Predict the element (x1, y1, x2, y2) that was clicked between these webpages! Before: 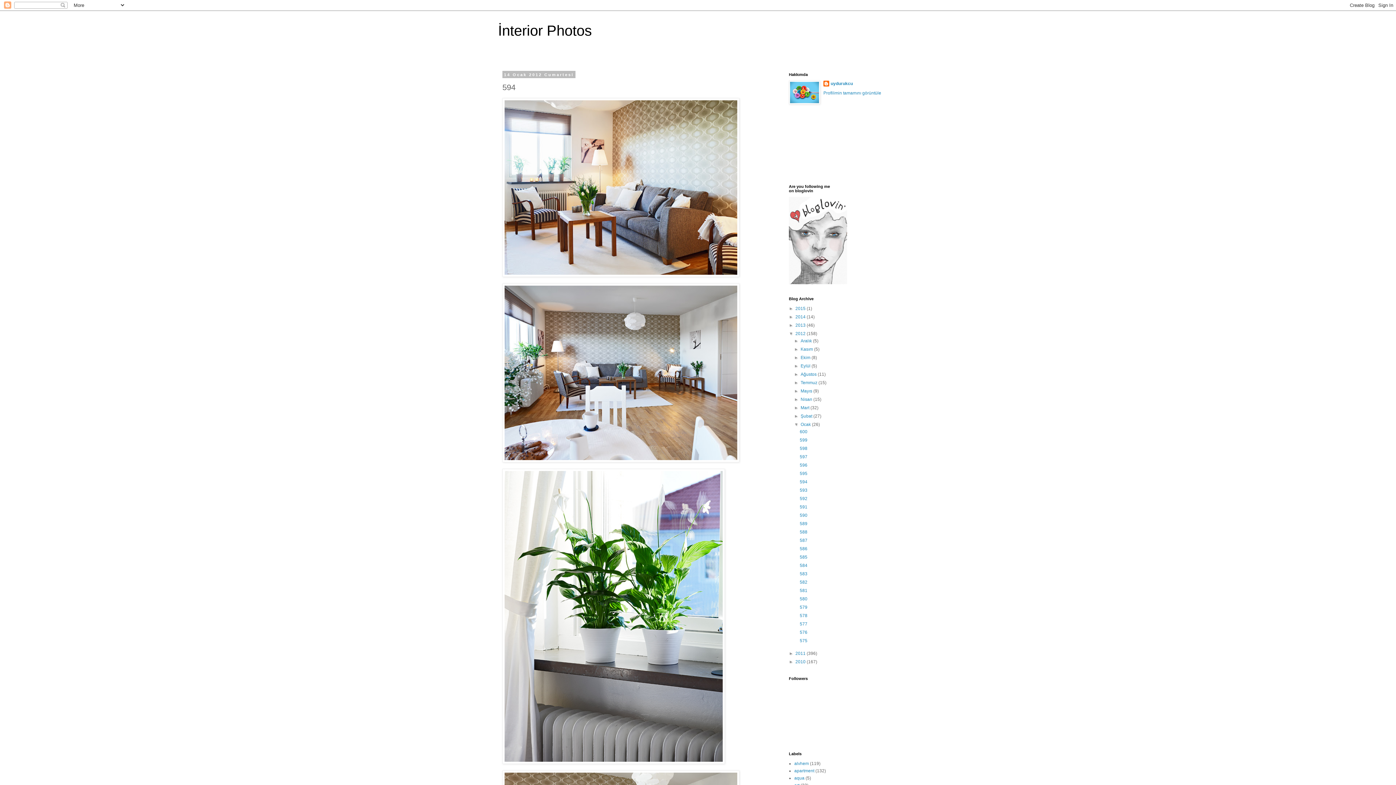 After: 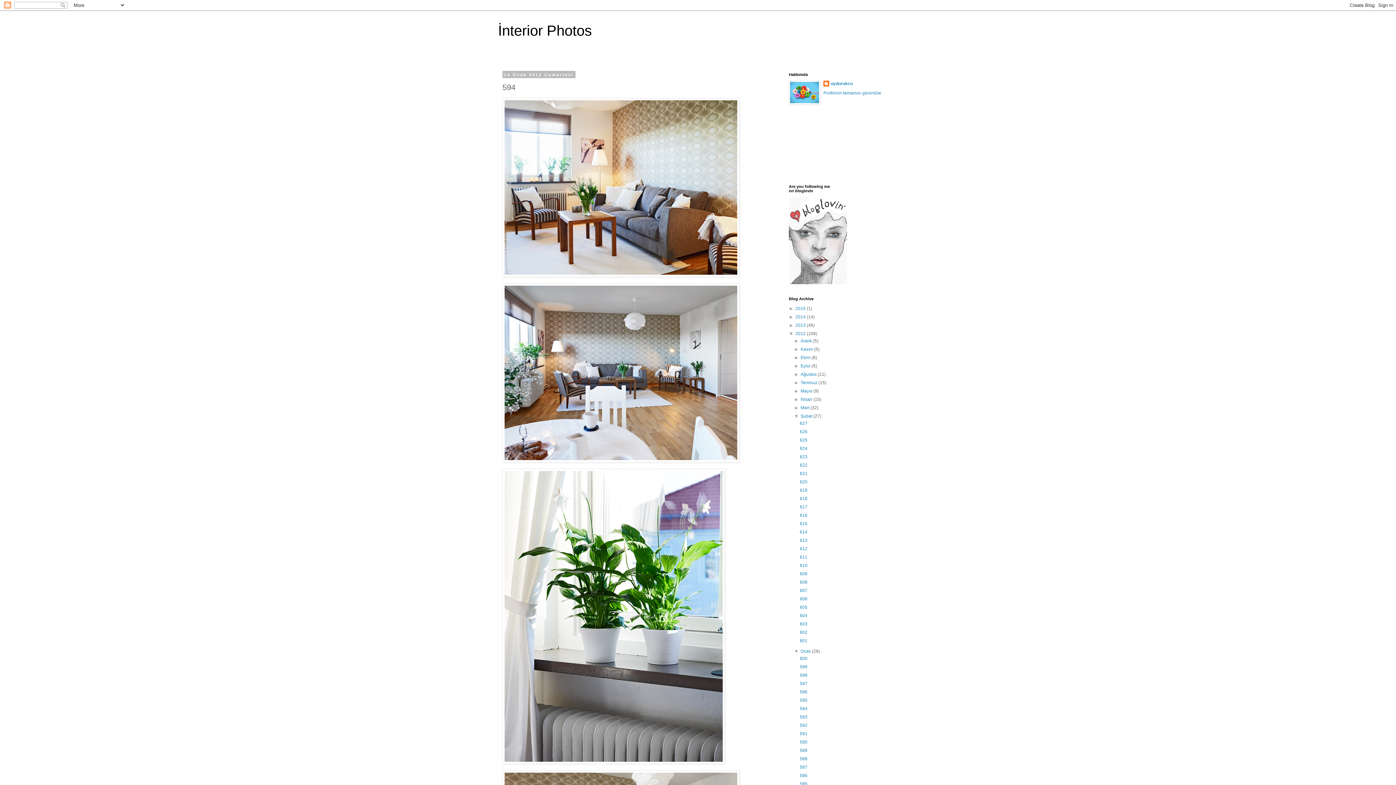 Action: bbox: (794, 413, 800, 418) label: ►  